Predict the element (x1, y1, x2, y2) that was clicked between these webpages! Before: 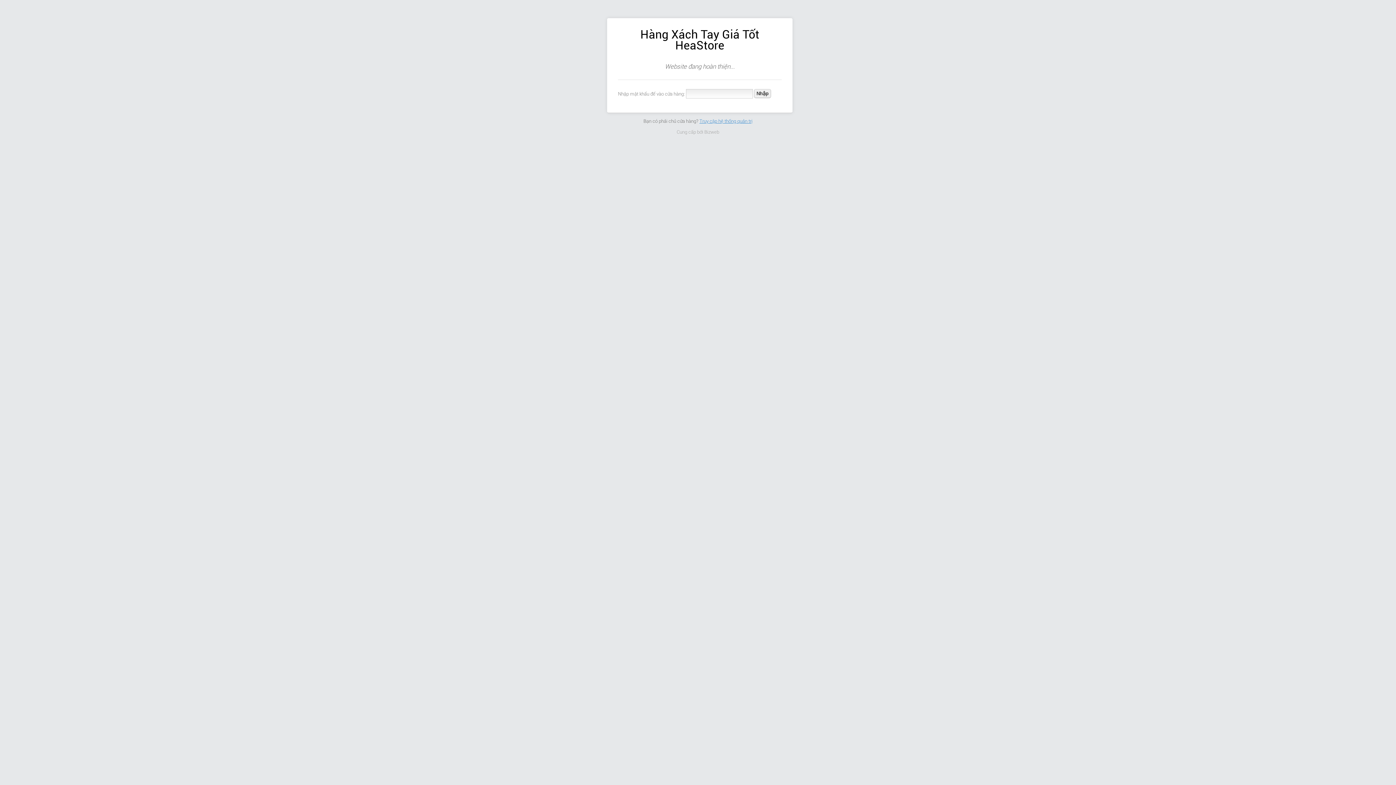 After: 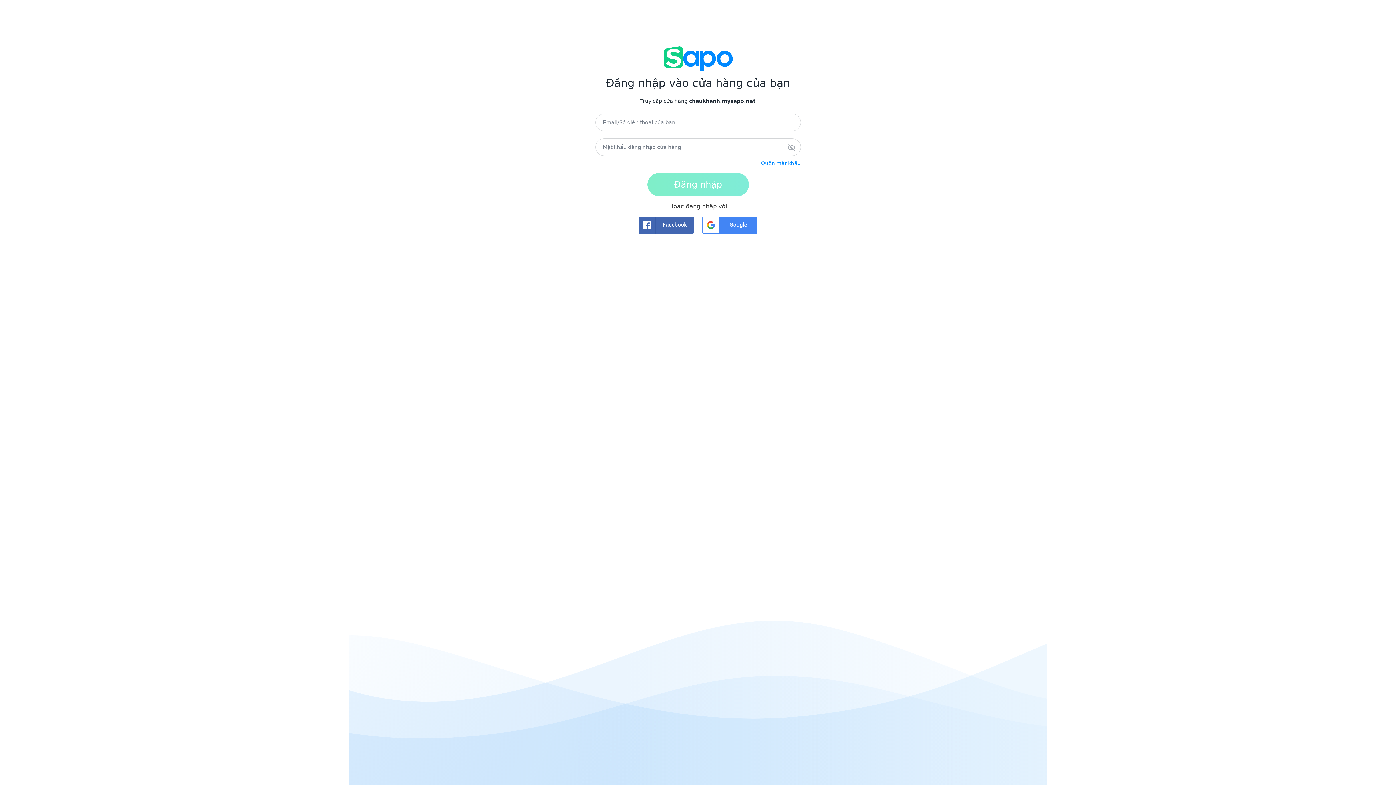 Action: label: Truy cập hệ thống quản trị bbox: (699, 118, 752, 123)